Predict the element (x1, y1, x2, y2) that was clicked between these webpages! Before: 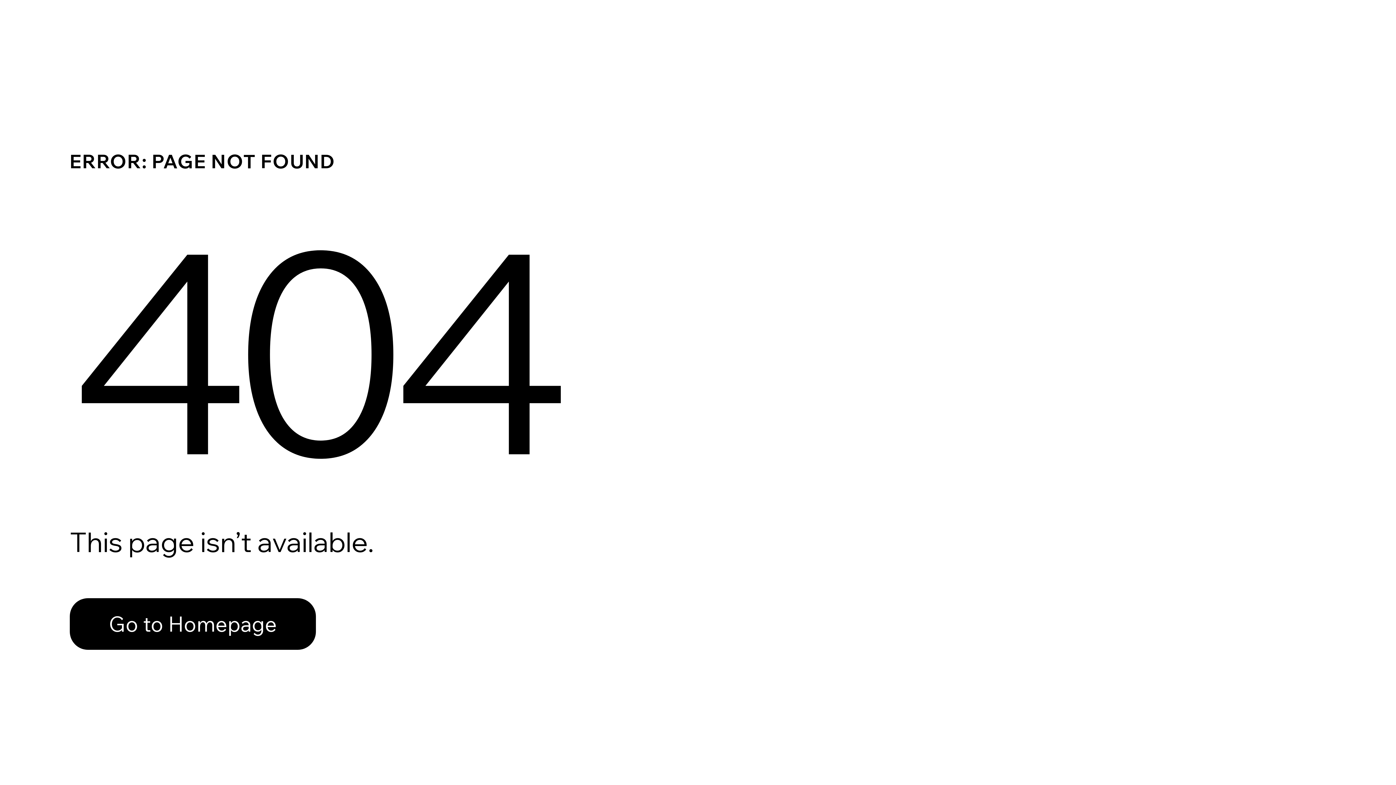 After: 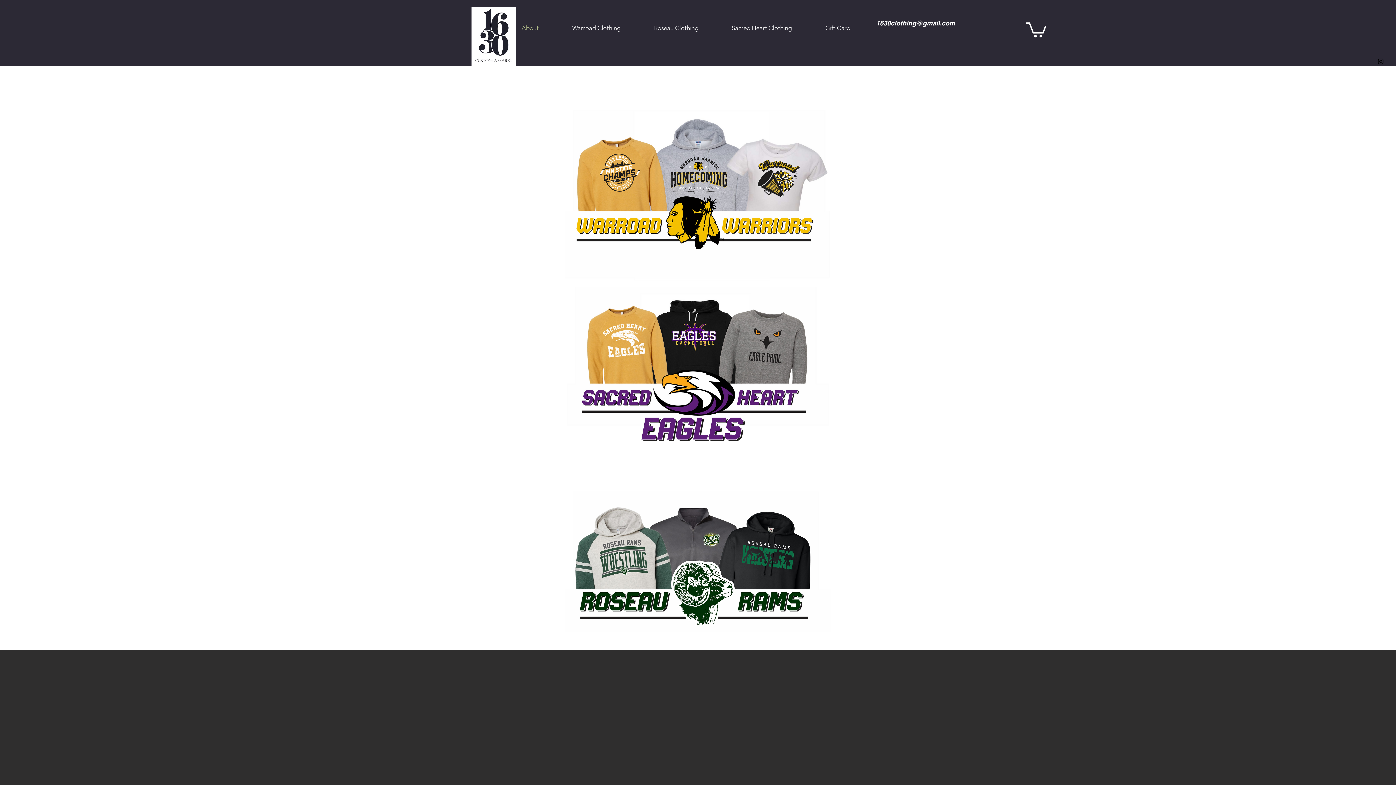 Action: bbox: (69, 582, 768, 659) label: Go to Homepage